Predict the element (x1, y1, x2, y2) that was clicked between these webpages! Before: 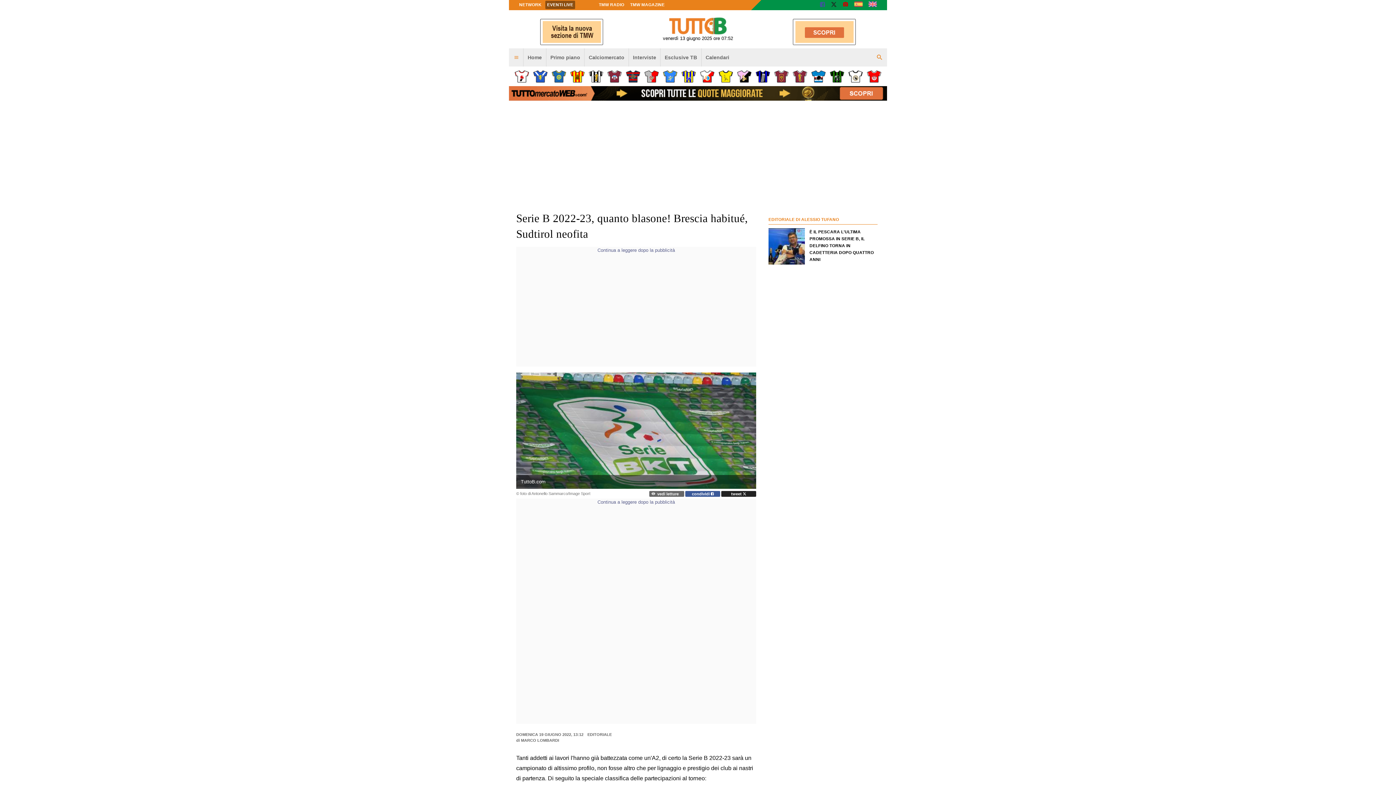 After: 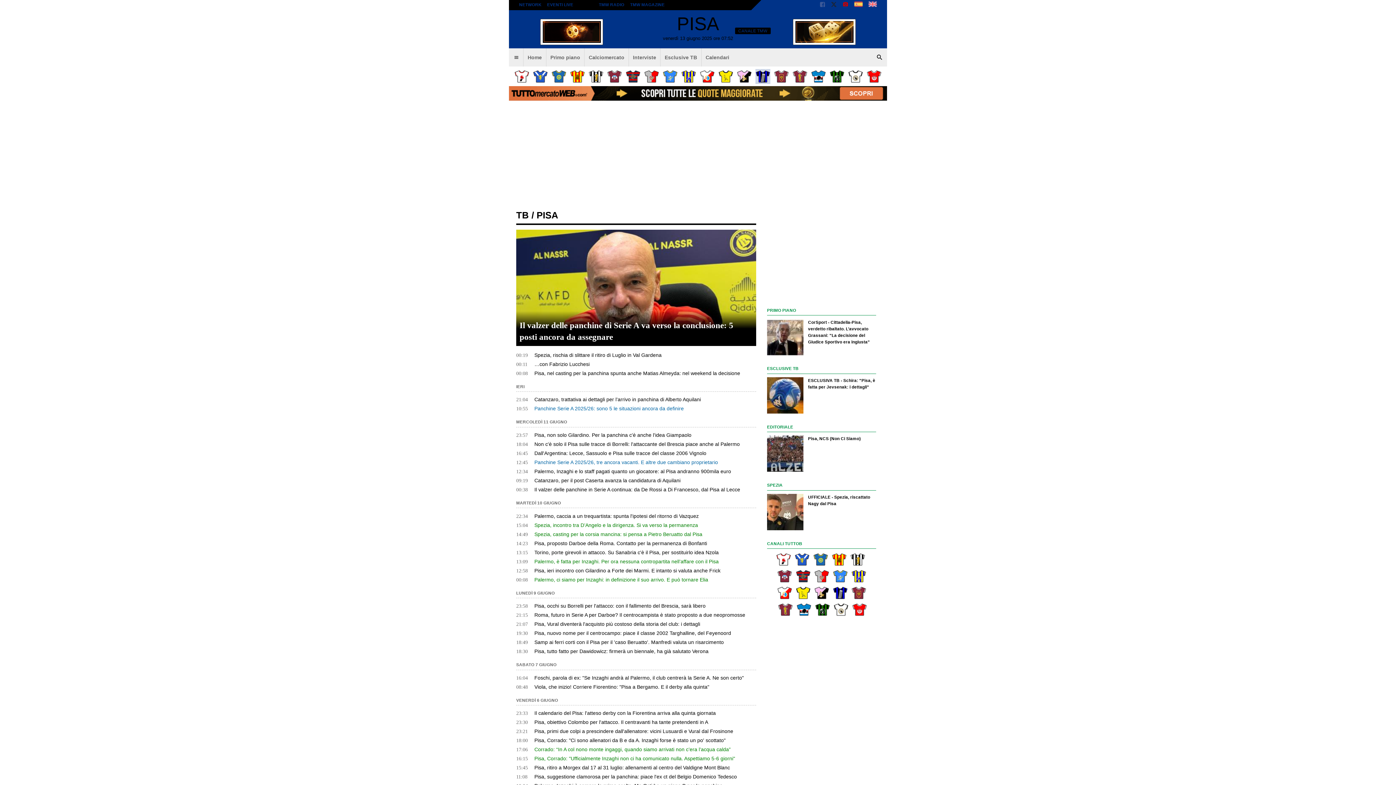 Action: bbox: (755, 69, 770, 83)